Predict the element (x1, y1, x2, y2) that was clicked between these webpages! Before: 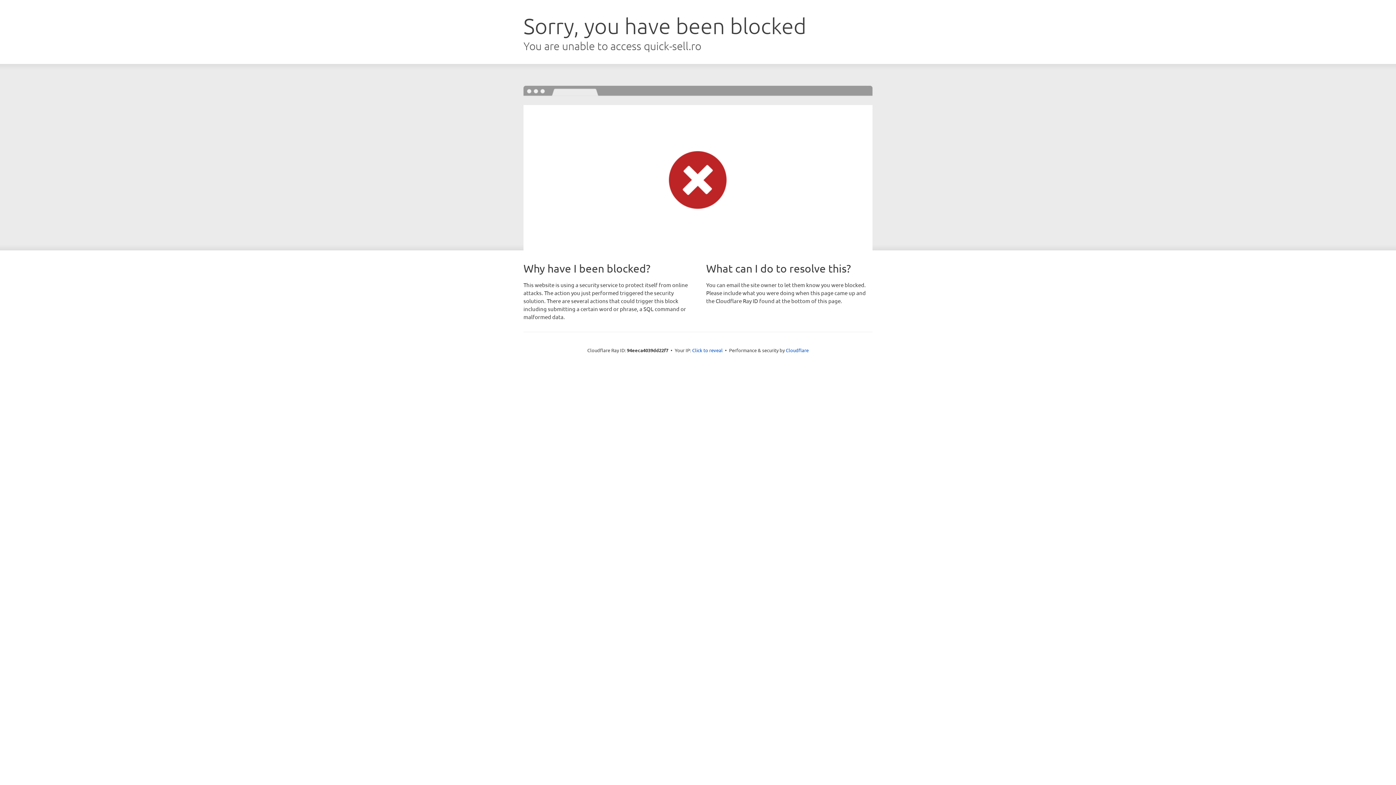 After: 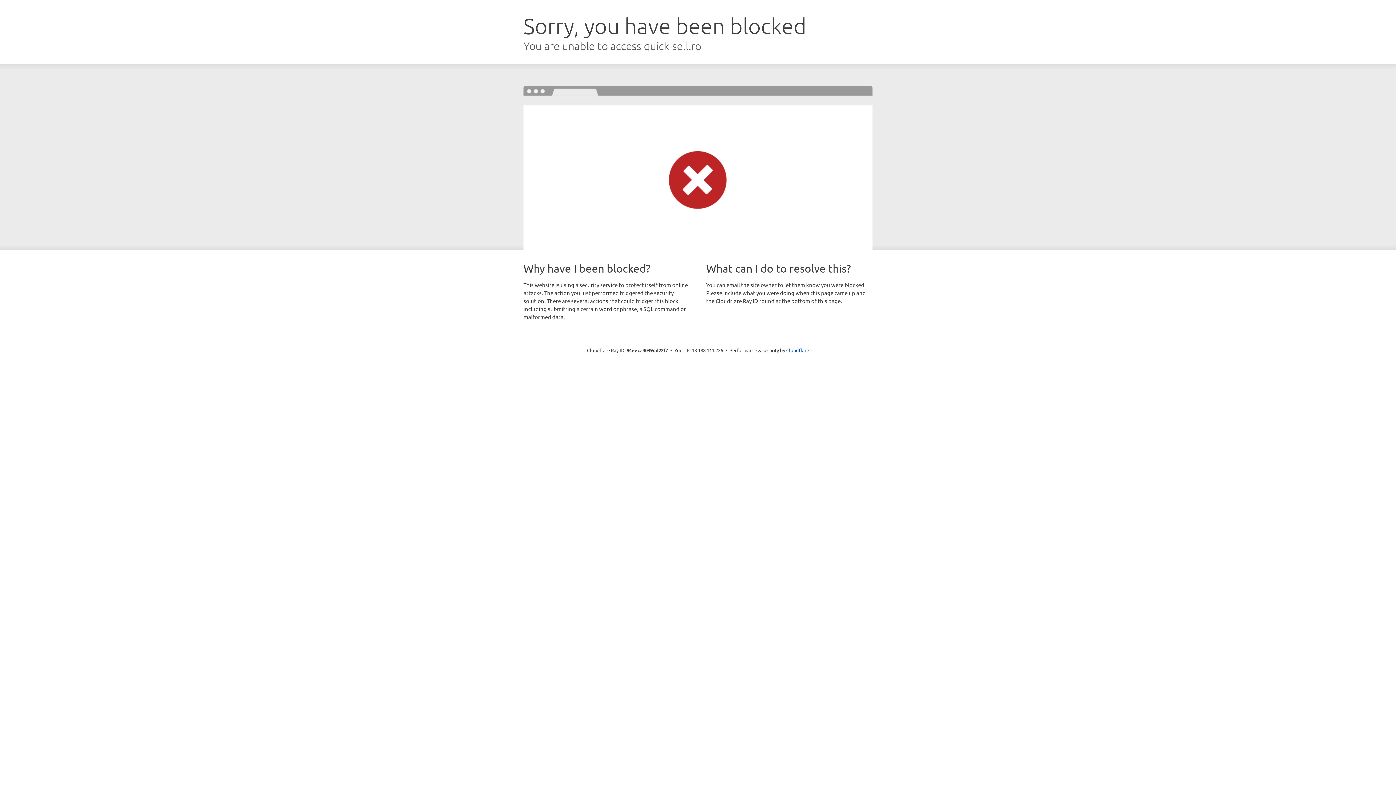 Action: bbox: (692, 346, 722, 353) label: Click to reveal